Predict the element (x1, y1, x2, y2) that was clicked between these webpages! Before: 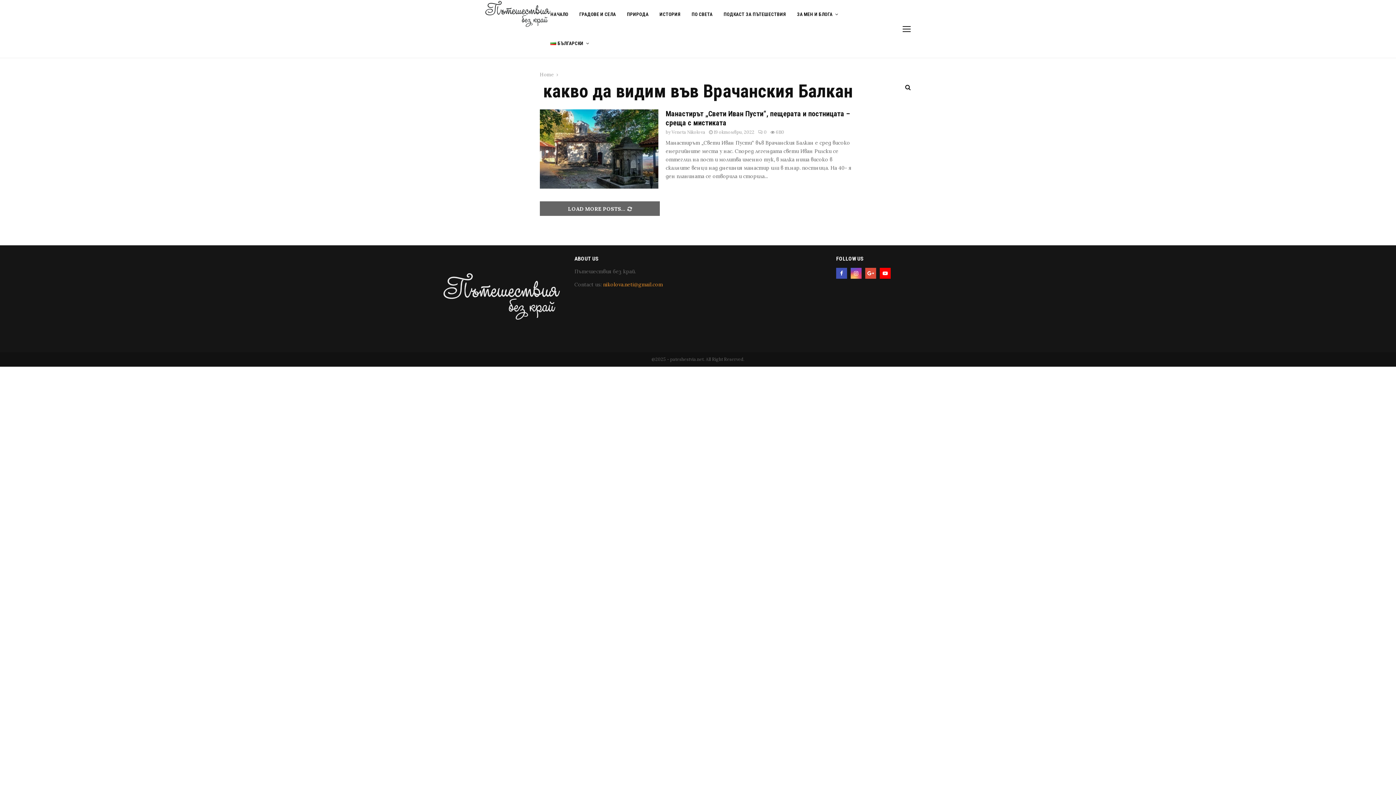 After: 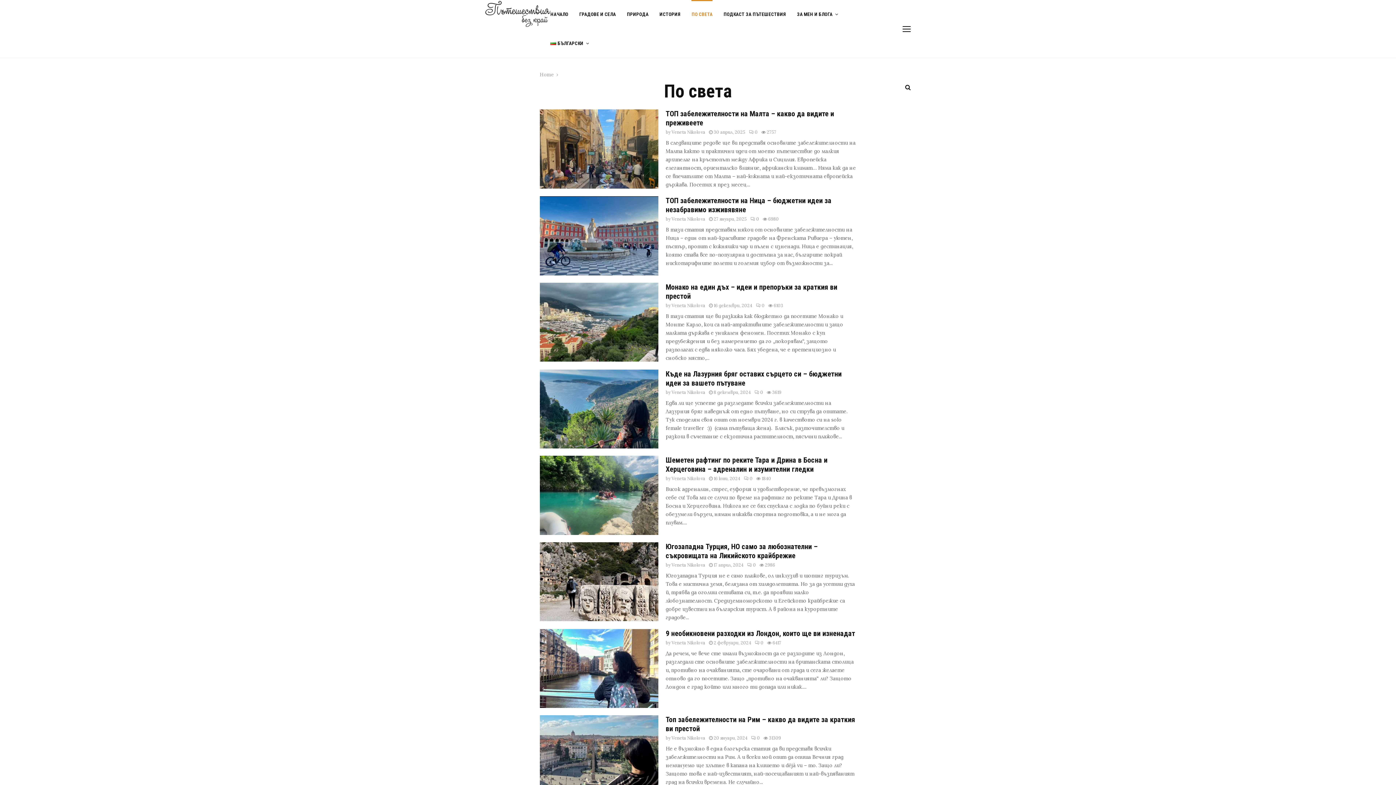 Action: bbox: (691, 0, 712, 29) label: ПО СВЕТА